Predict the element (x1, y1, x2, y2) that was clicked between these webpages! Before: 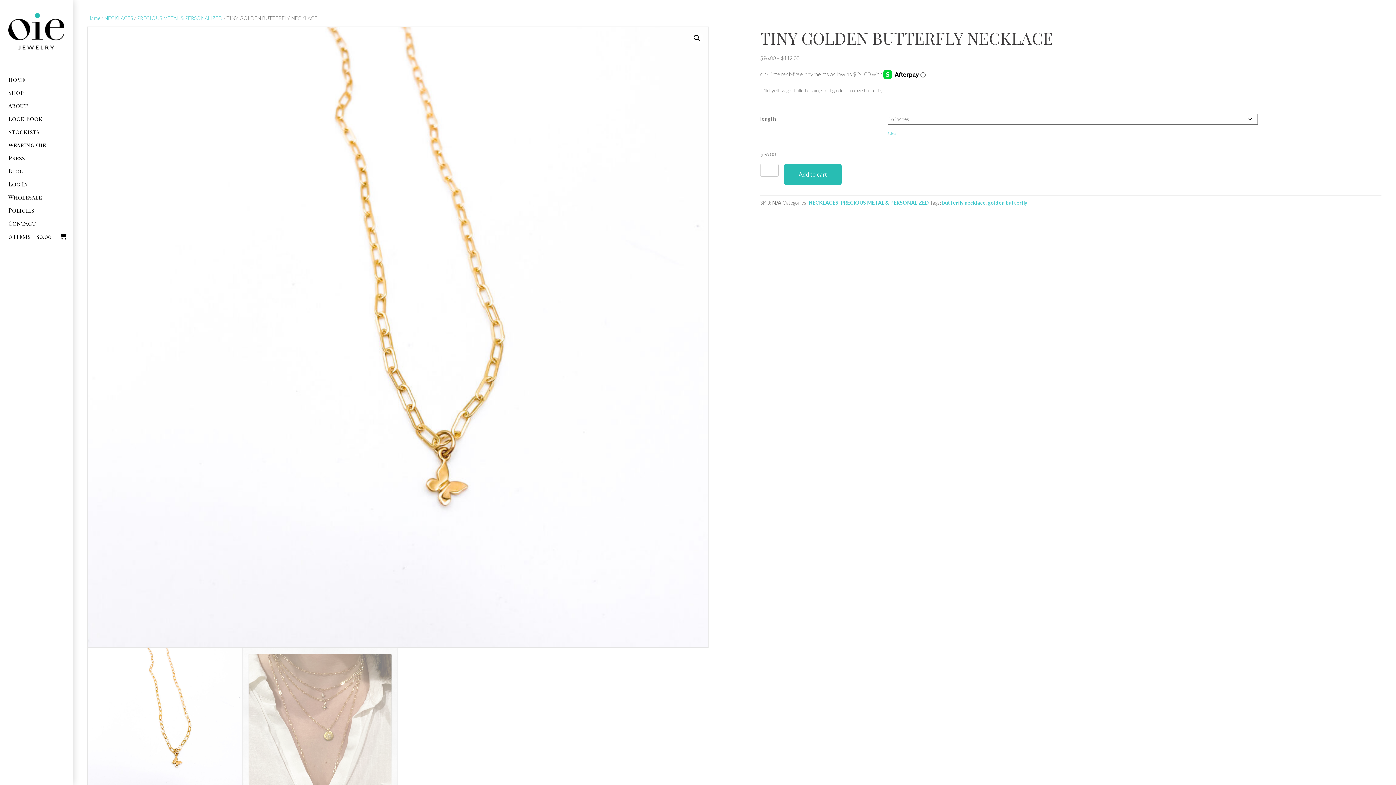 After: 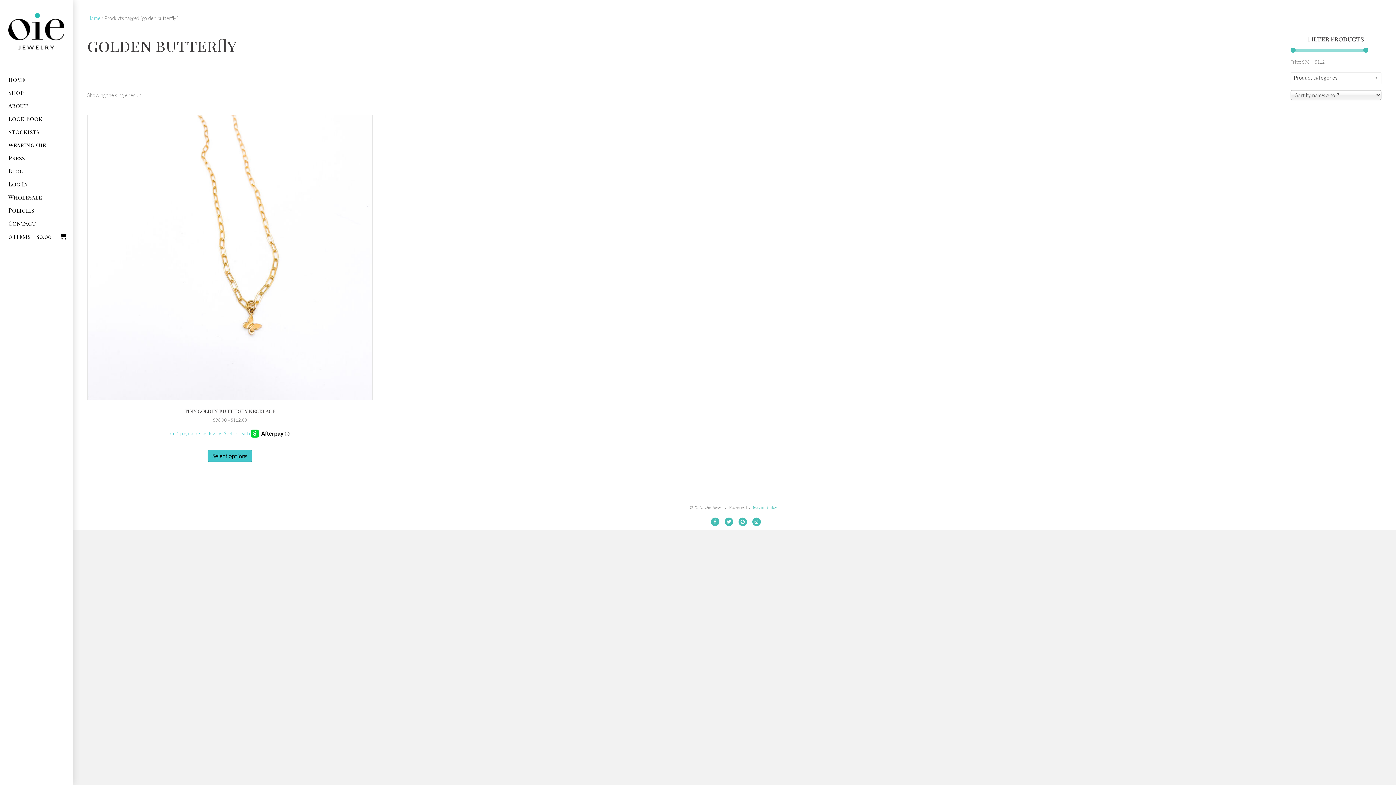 Action: bbox: (988, 199, 1027, 205) label: golden butterfly